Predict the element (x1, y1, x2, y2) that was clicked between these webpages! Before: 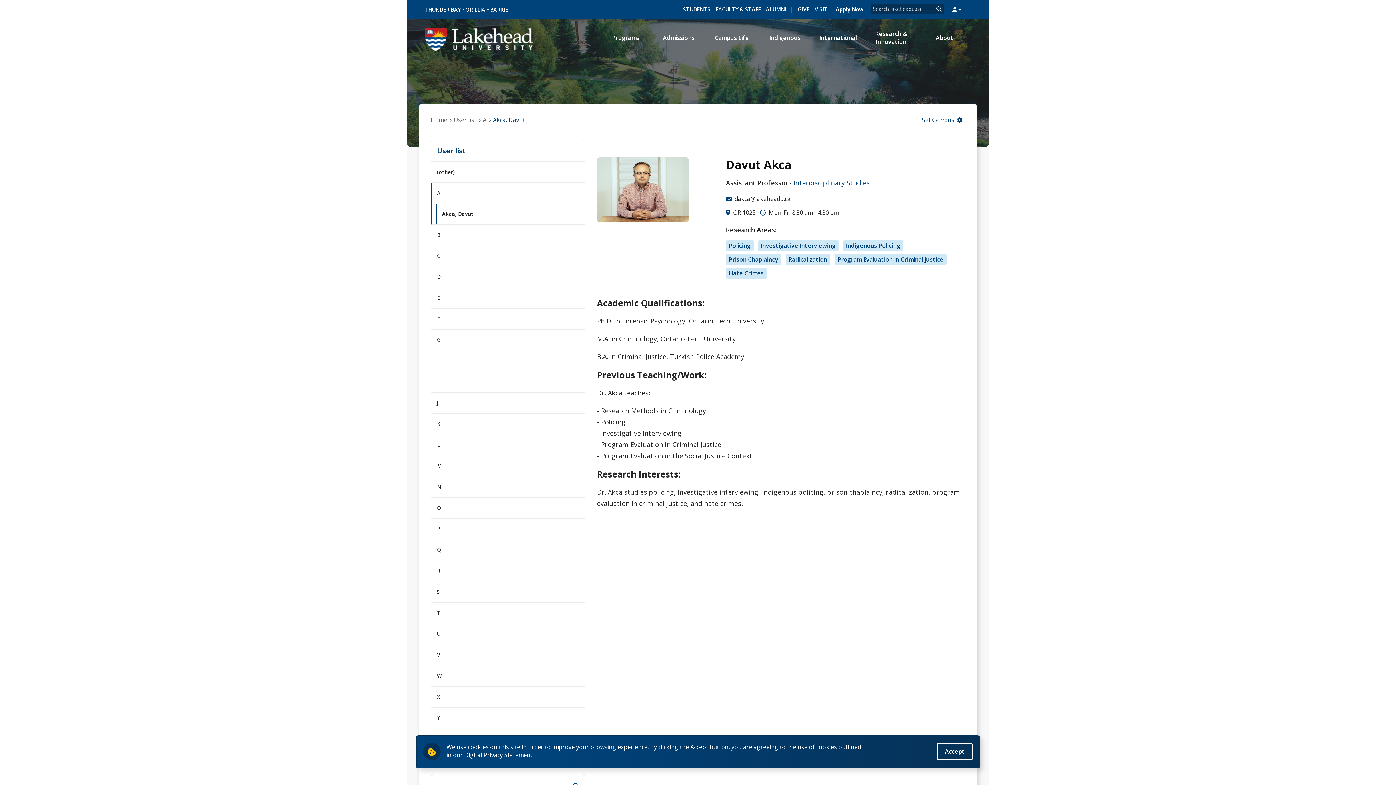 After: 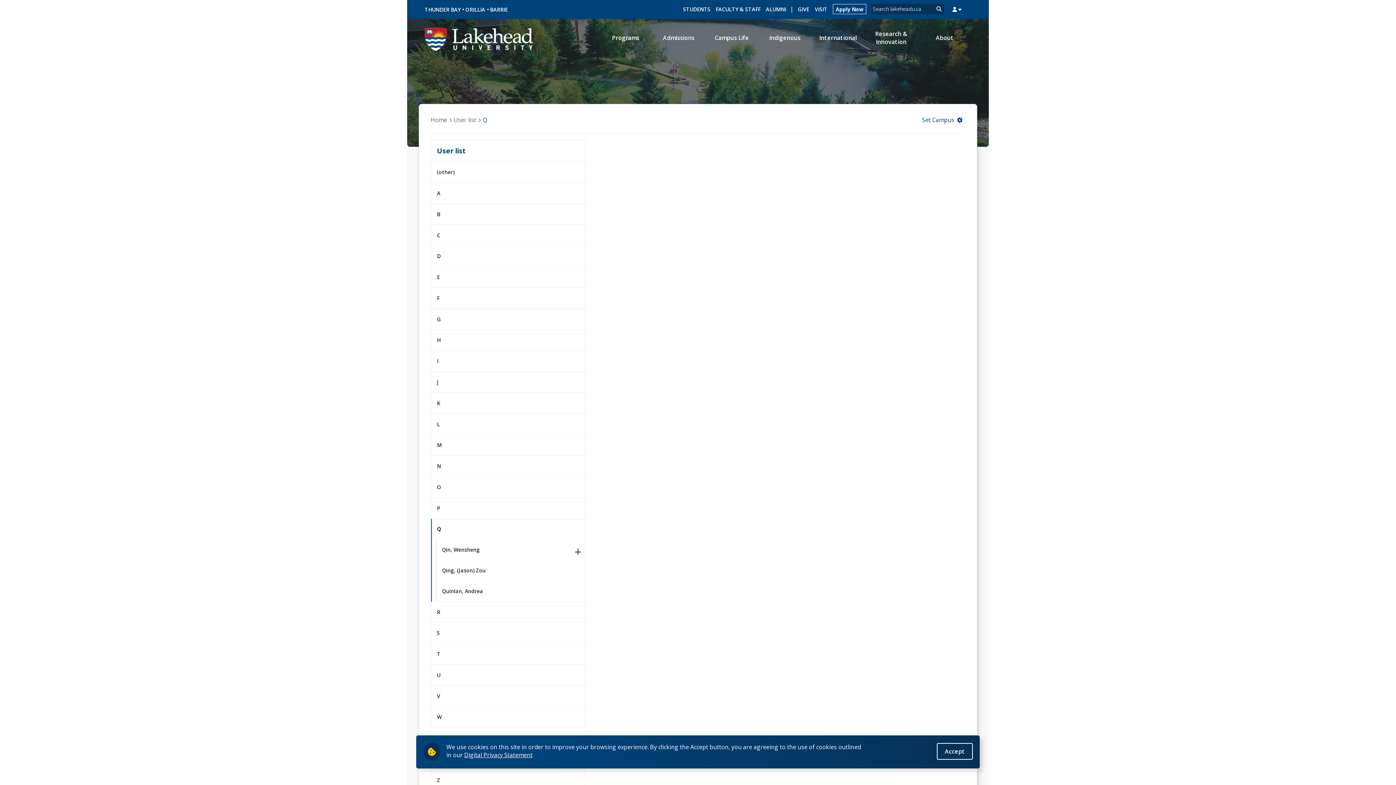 Action: bbox: (432, 539, 585, 560) label: Q